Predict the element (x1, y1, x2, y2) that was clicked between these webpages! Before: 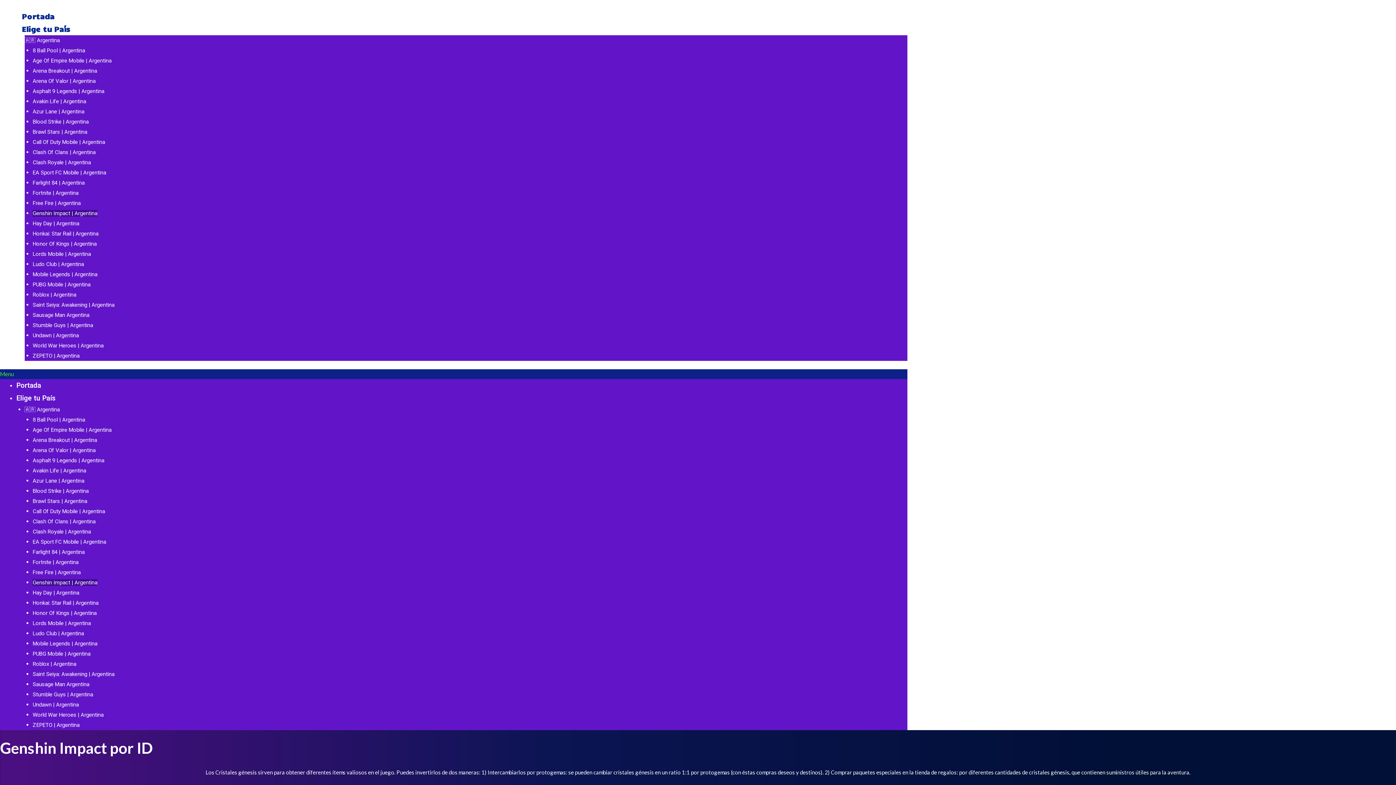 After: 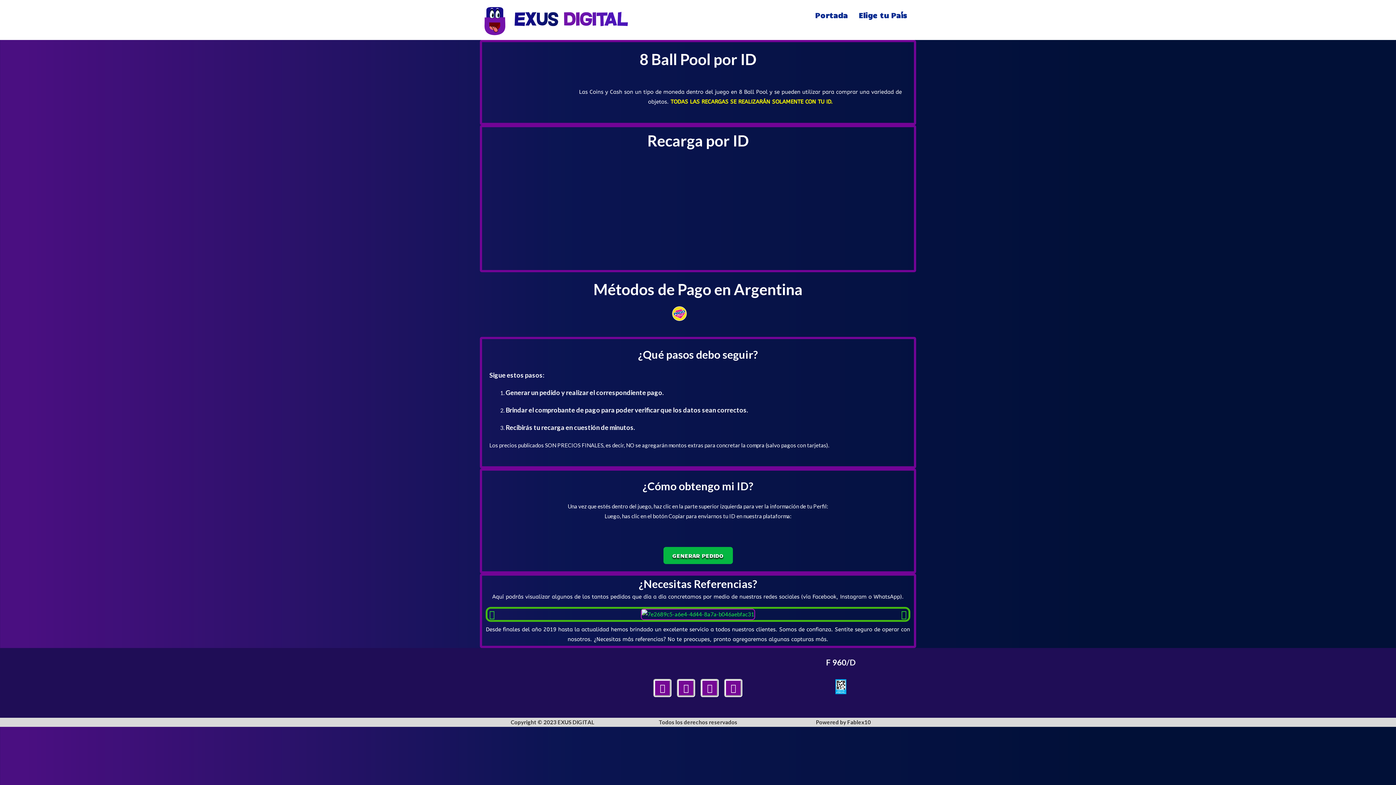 Action: label: 8 Ball Pool | Argentina bbox: (32, 416, 85, 423)